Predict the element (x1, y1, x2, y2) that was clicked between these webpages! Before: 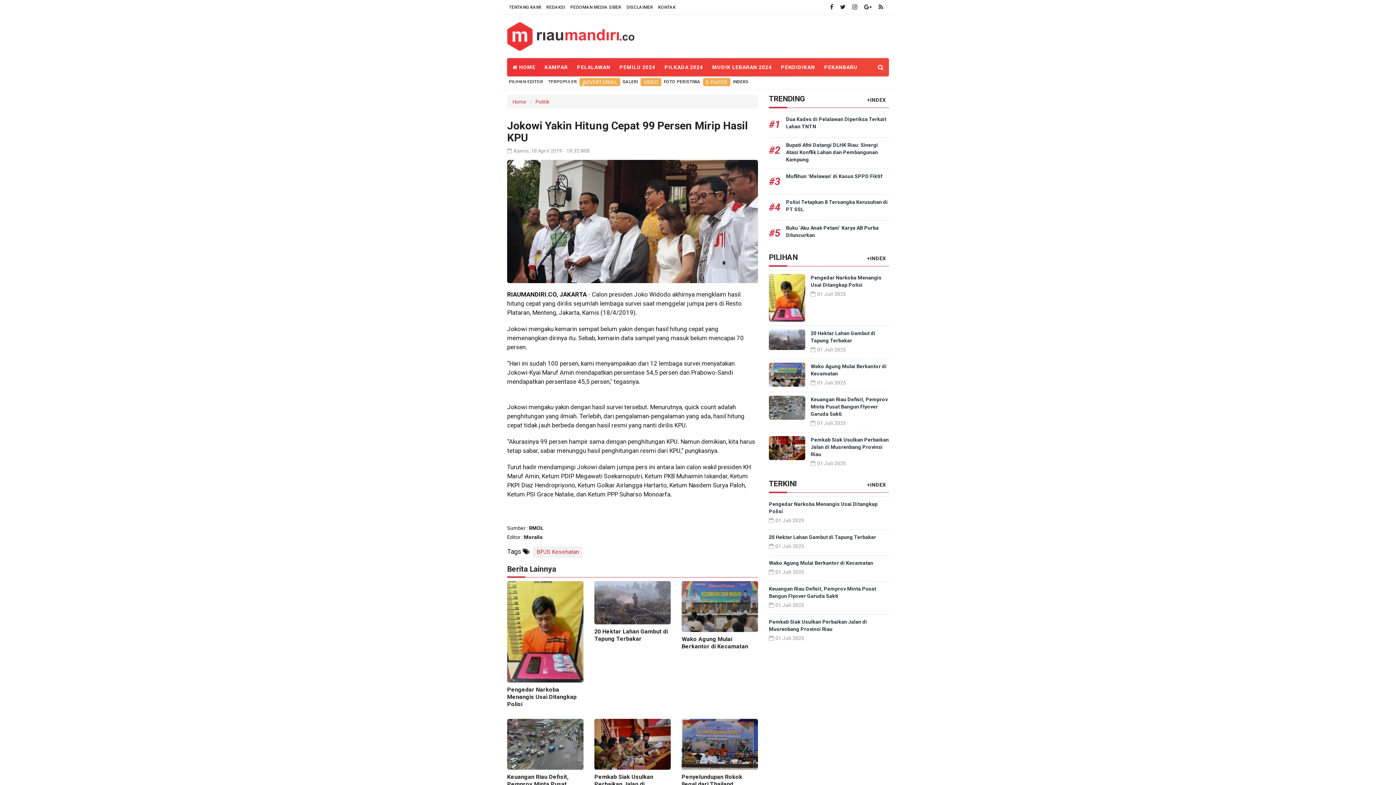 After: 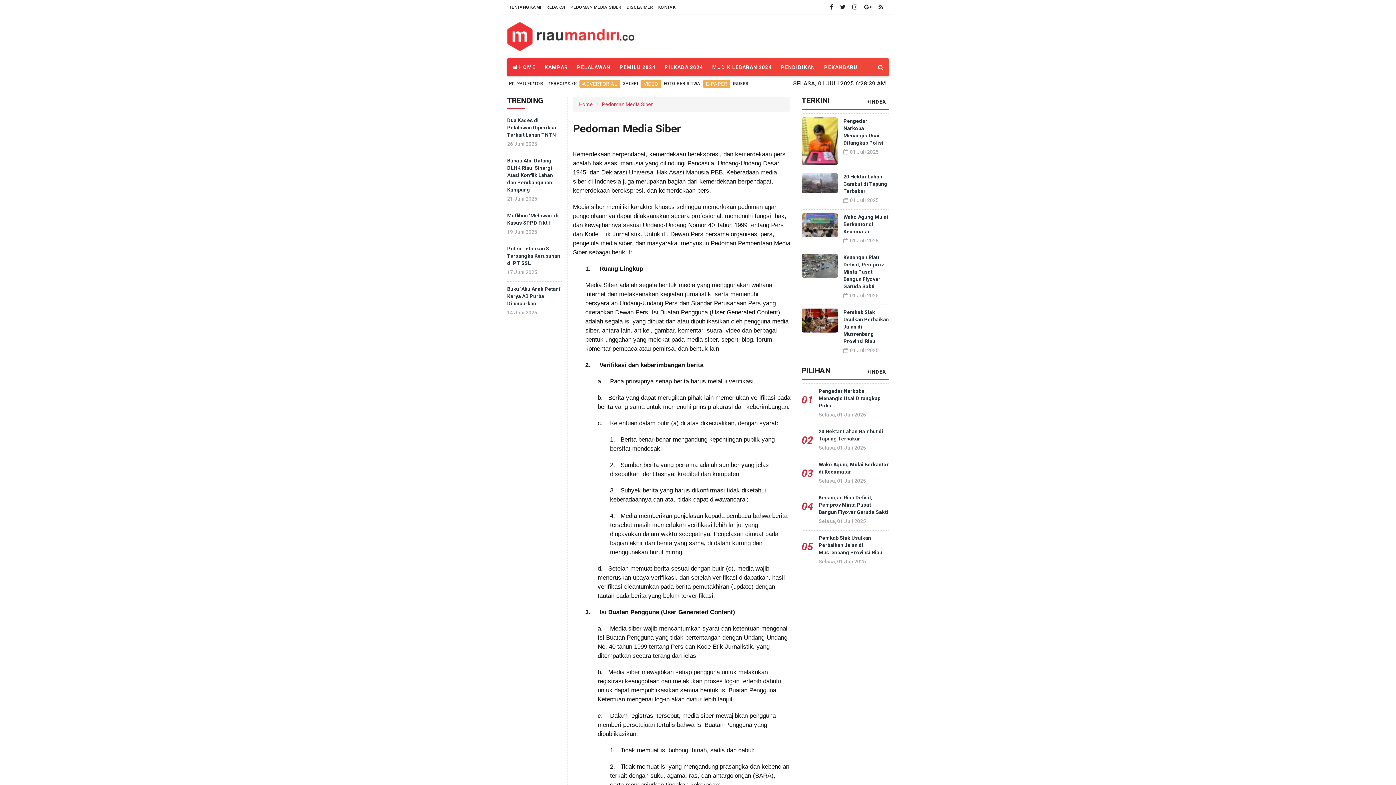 Action: bbox: (567, 4, 624, 9) label: PEDOMAN MEDIA SIBER